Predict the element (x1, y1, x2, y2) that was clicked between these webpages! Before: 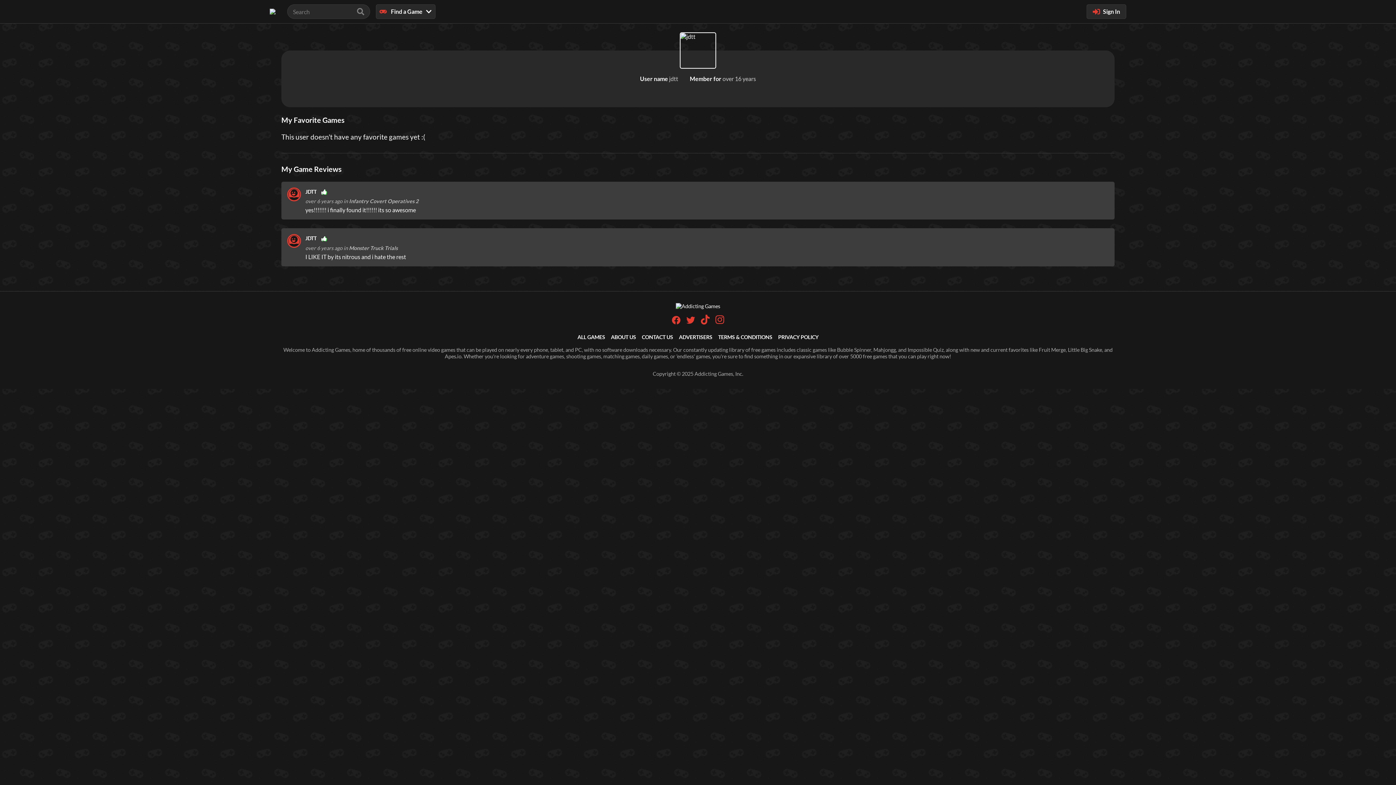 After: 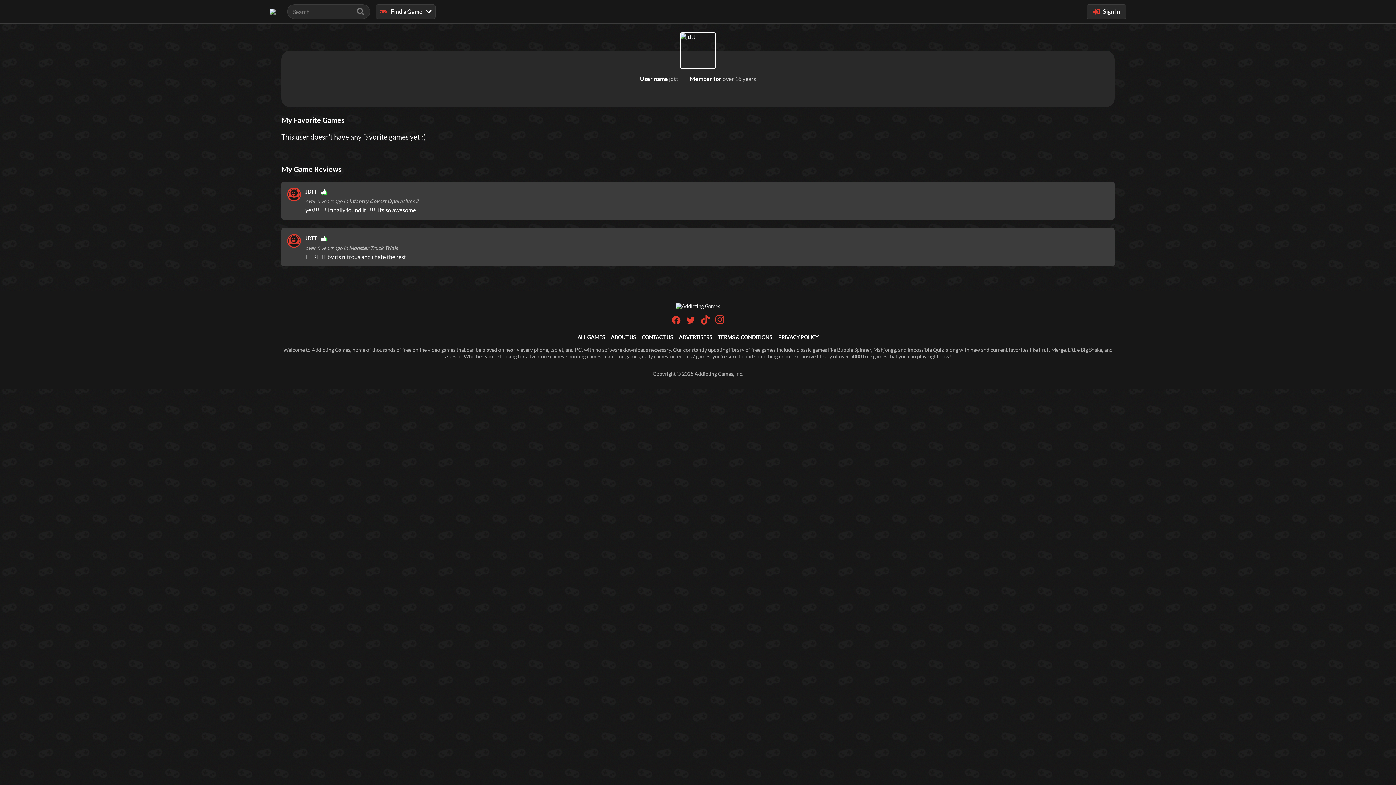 Action: label: Addicting Games on Facebook bbox: (672, 315, 680, 326)